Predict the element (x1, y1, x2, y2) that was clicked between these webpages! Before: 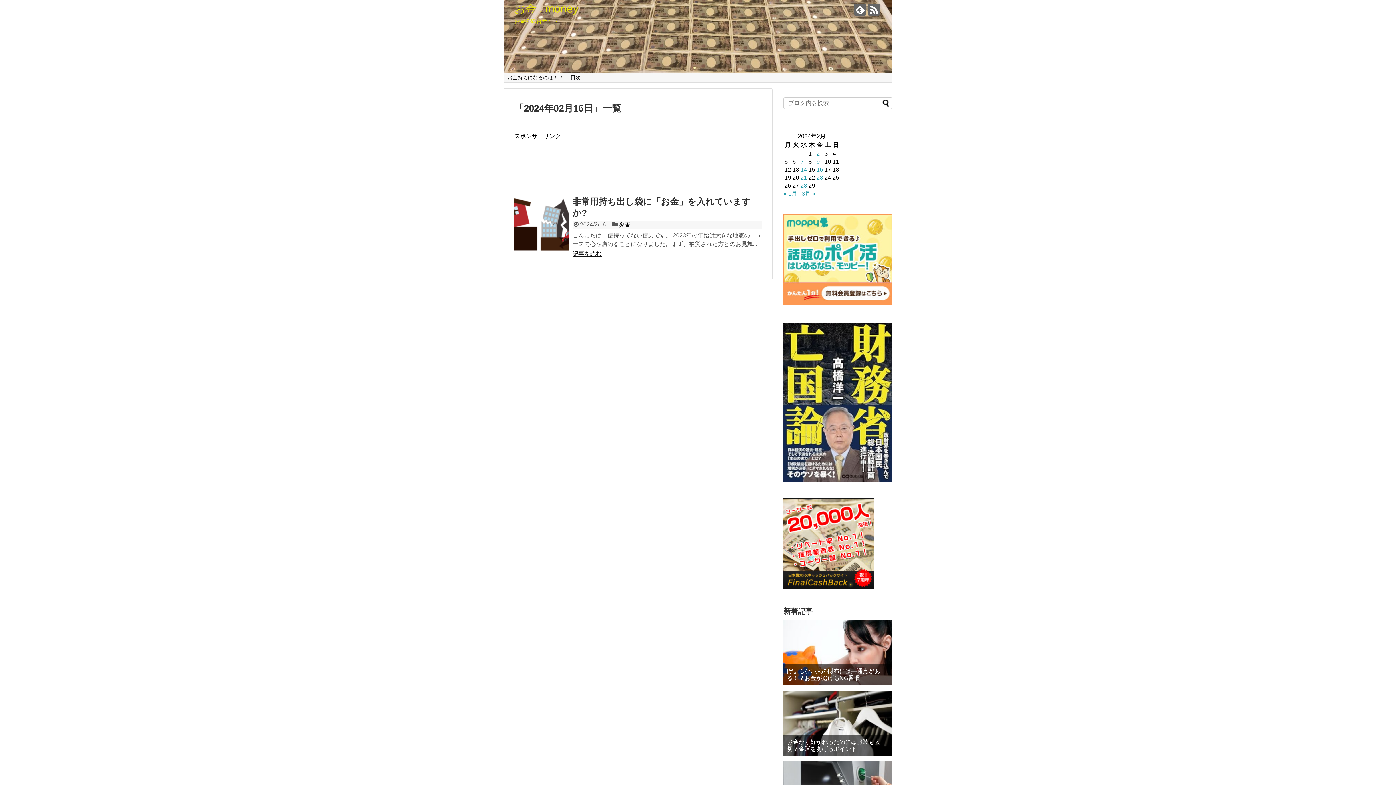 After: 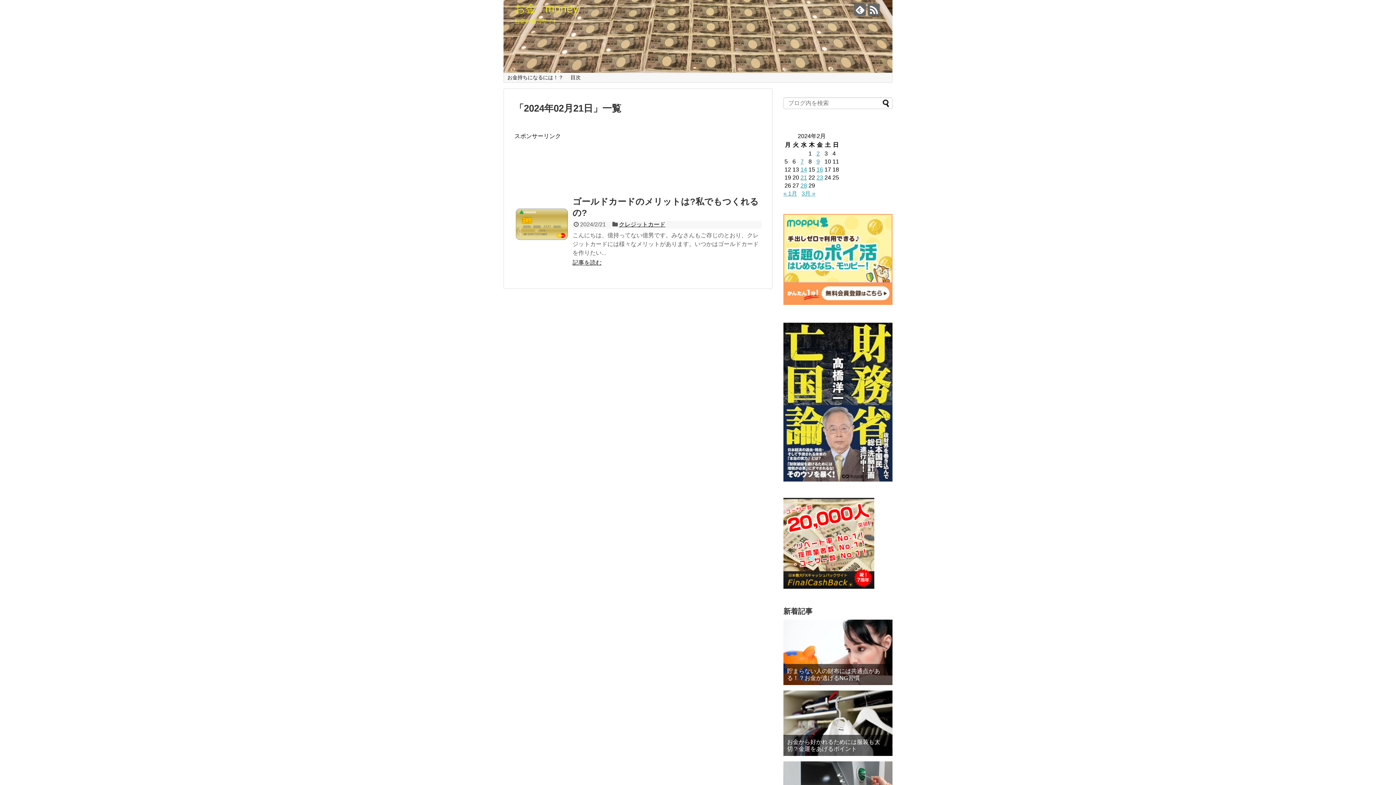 Action: bbox: (800, 174, 807, 180) label: 2024年2月21日 に投稿を公開